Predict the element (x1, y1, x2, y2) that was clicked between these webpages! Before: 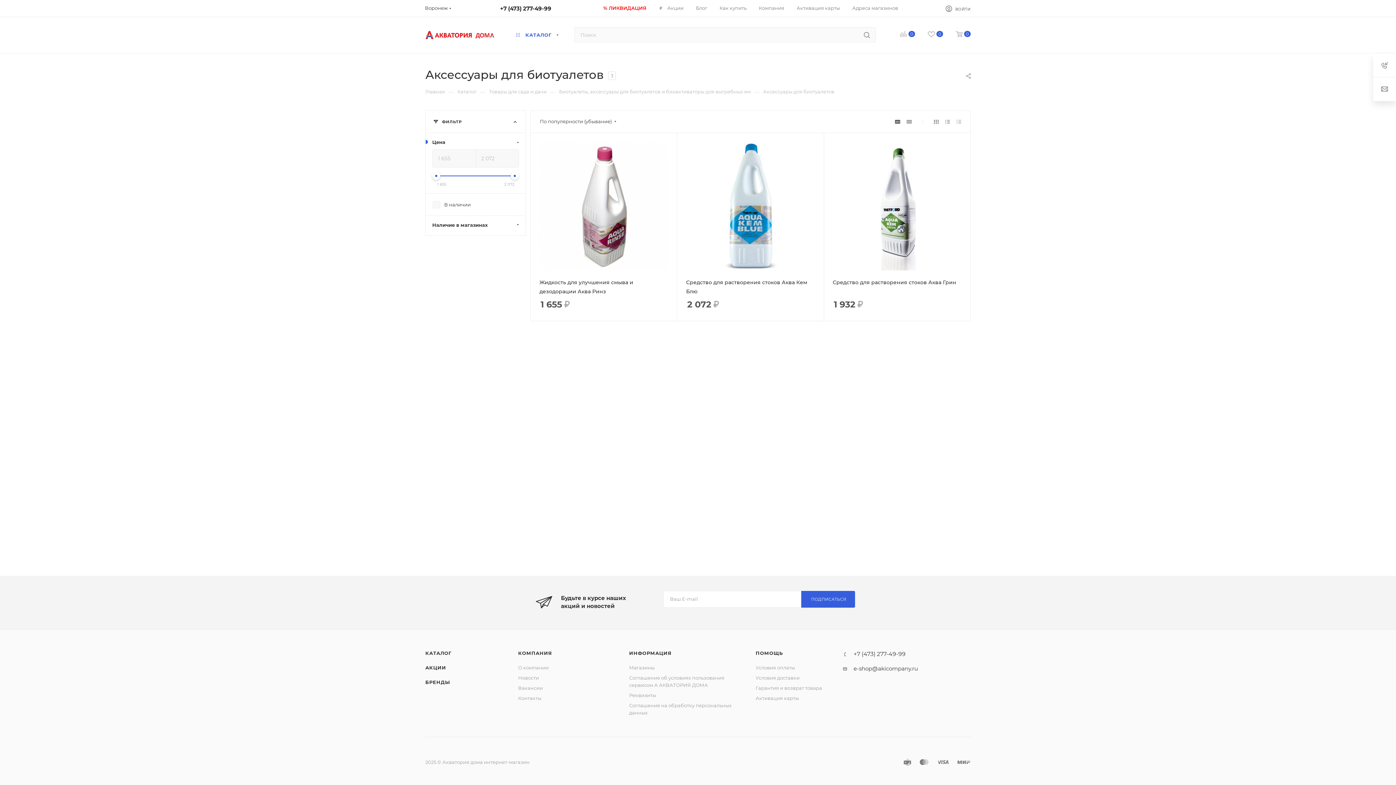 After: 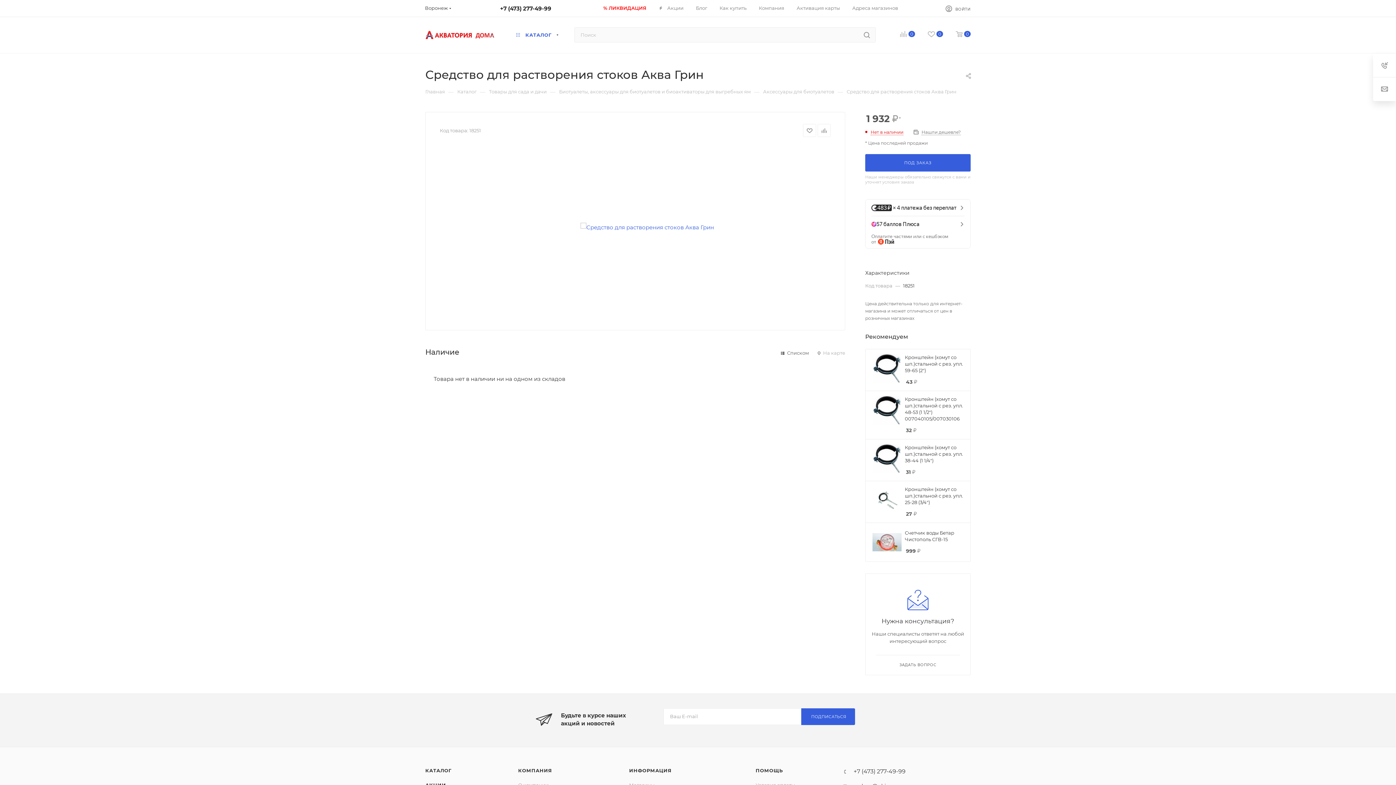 Action: bbox: (832, 279, 956, 285) label: Средство для растворения стоков Аква Грин